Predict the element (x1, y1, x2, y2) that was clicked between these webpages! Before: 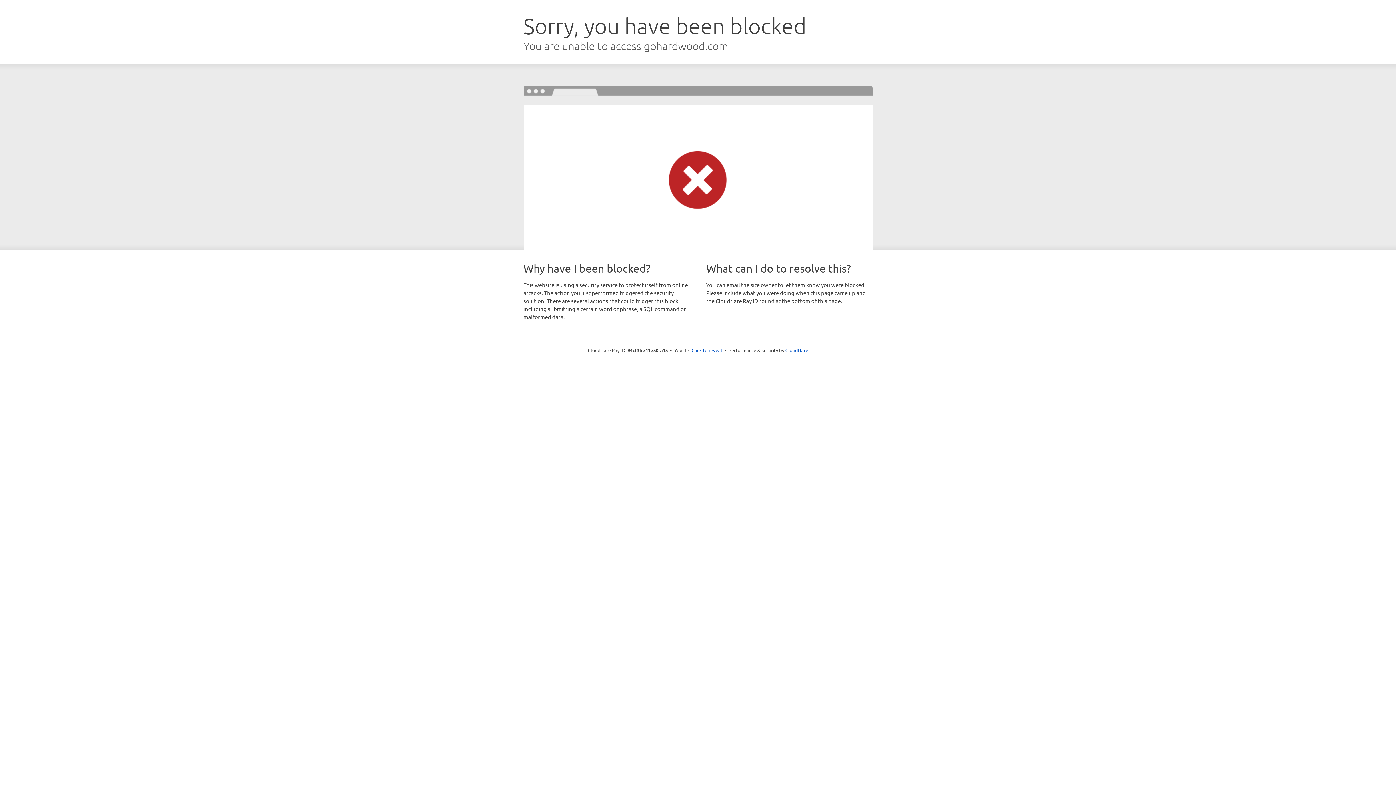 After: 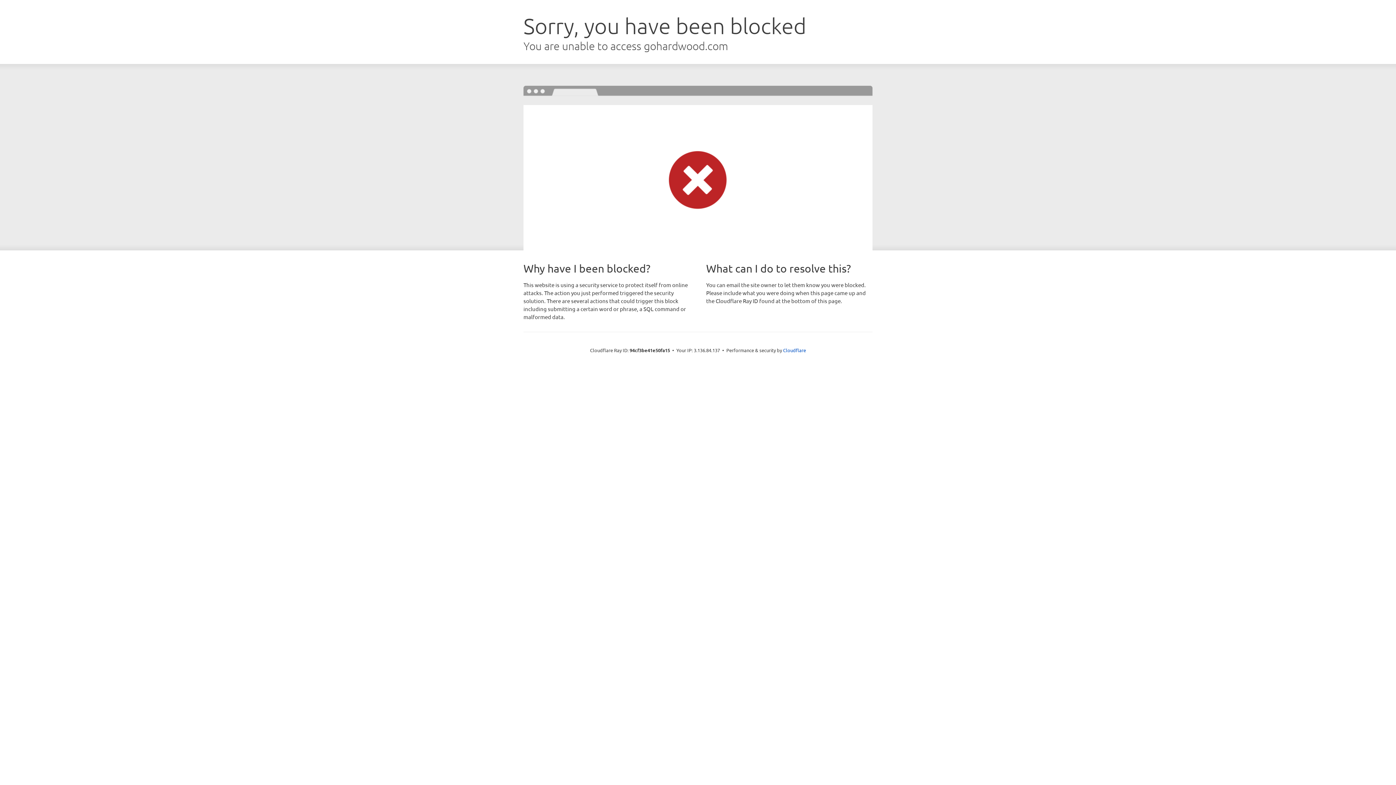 Action: bbox: (691, 346, 722, 353) label: Click to reveal